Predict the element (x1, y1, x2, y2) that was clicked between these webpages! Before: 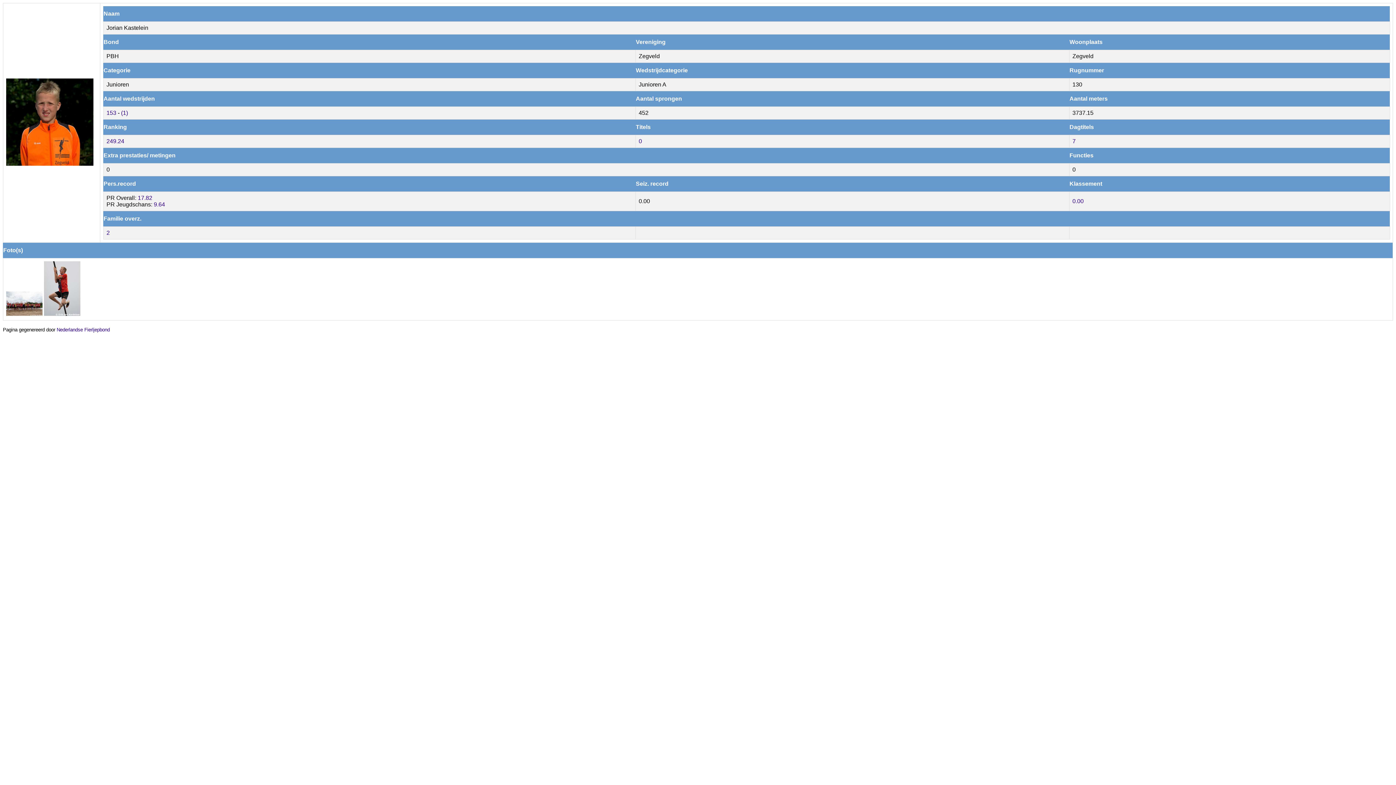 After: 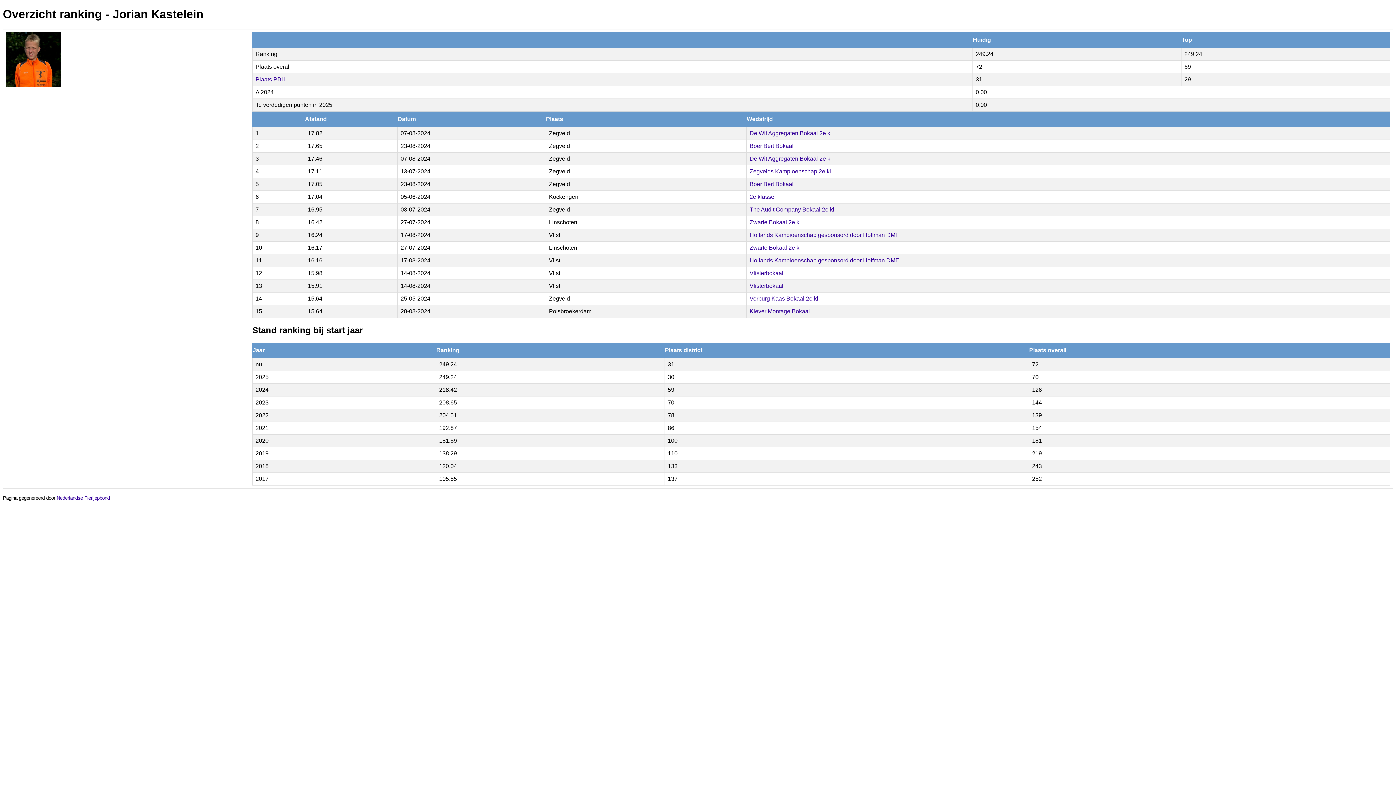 Action: label: 249.24 bbox: (106, 138, 124, 144)